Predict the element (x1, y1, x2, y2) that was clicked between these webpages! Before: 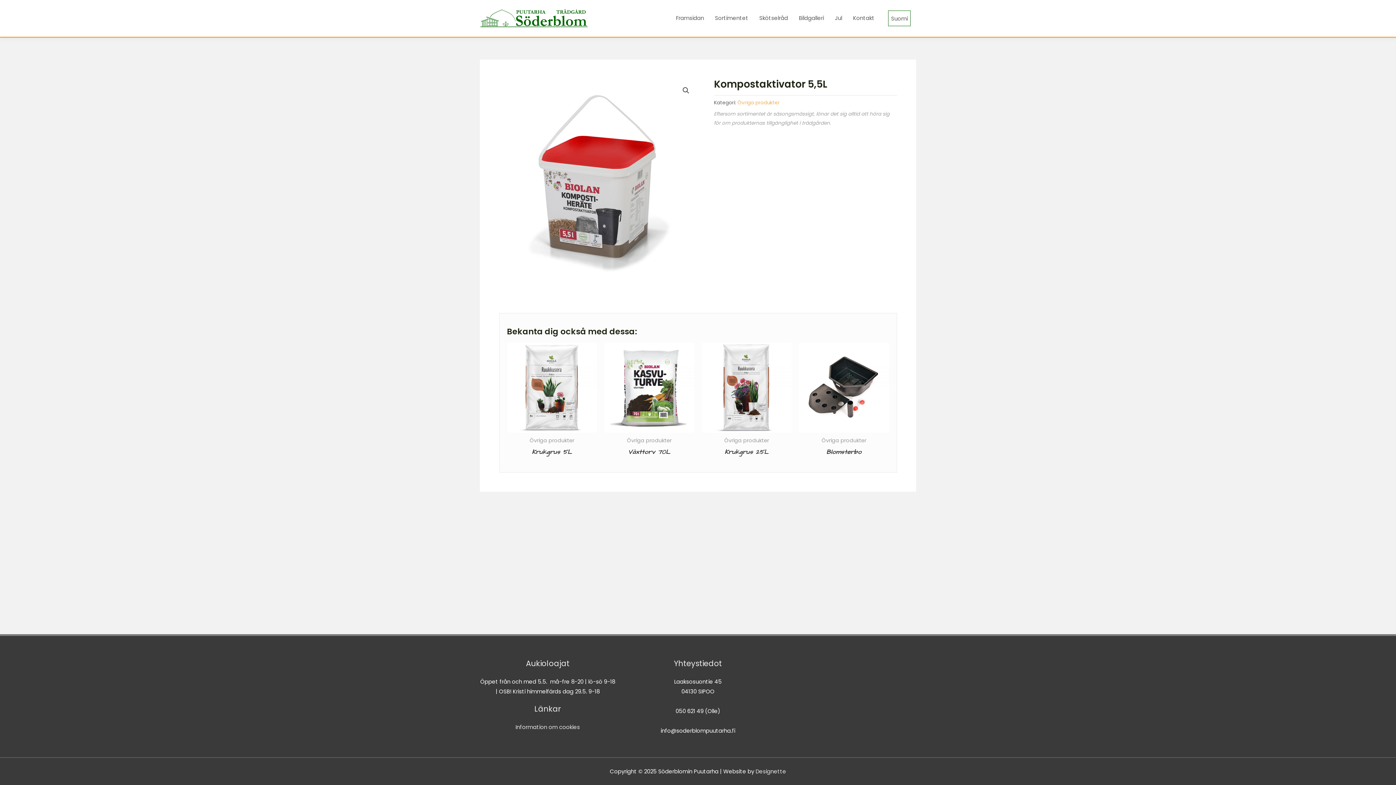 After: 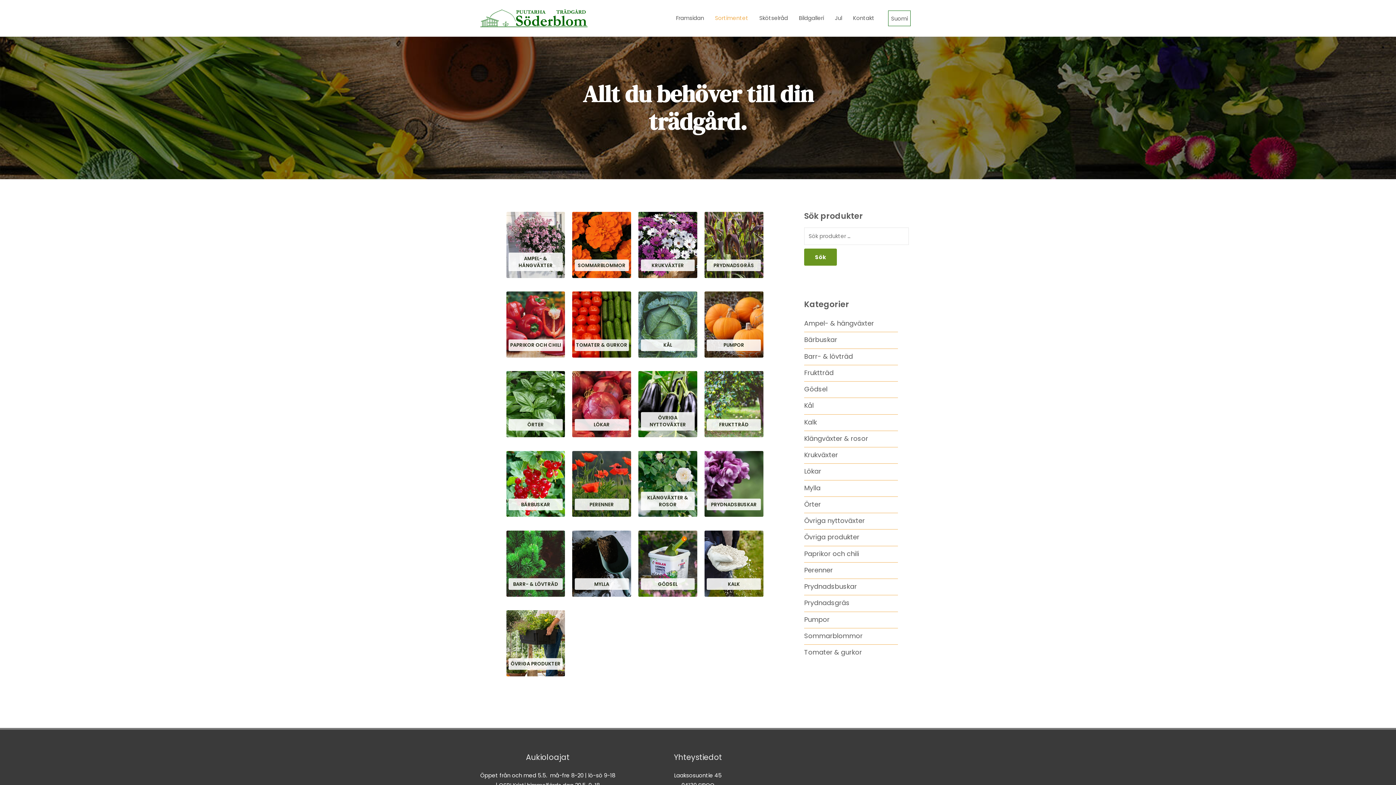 Action: bbox: (709, 7, 754, 29) label: Sortimentet